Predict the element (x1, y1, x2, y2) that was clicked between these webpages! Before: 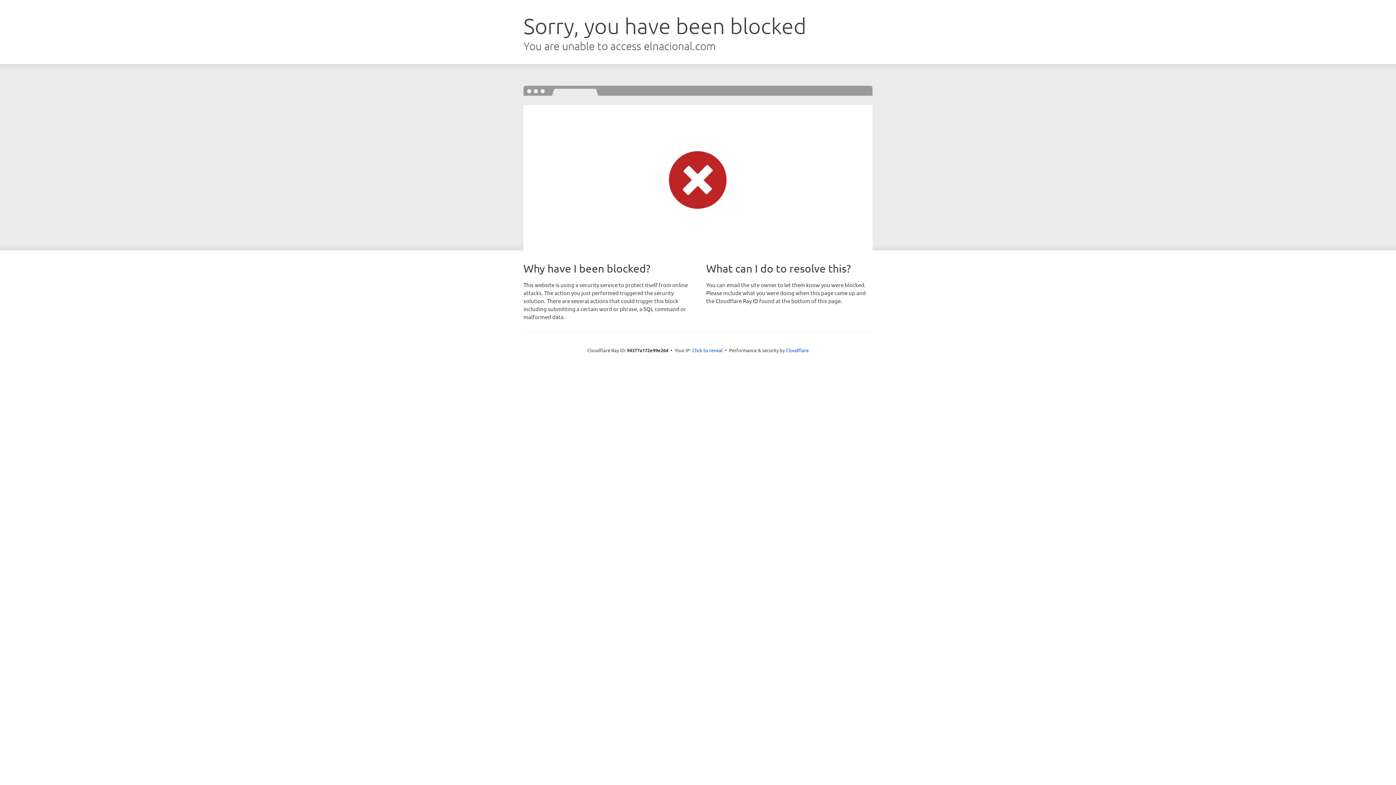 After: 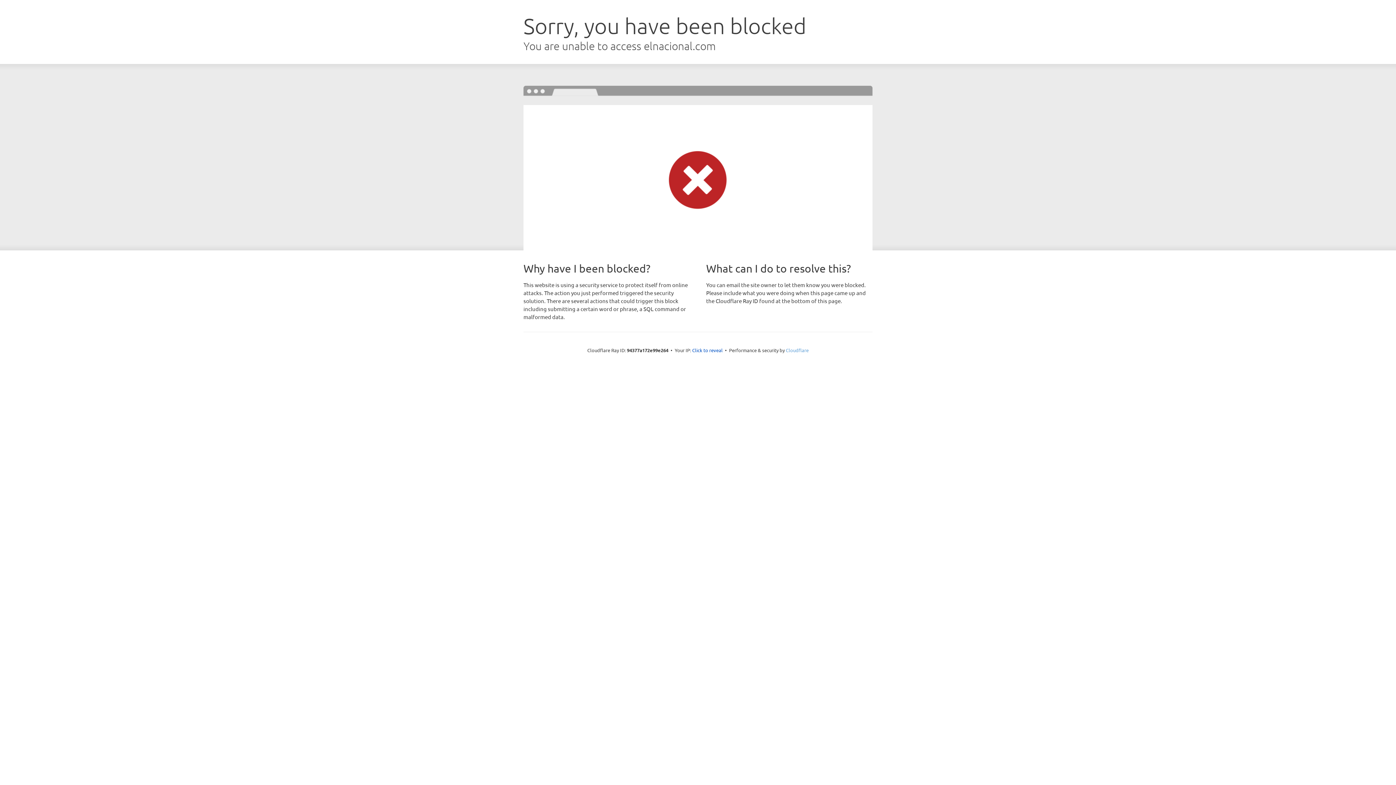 Action: label: Cloudflare bbox: (786, 347, 808, 353)